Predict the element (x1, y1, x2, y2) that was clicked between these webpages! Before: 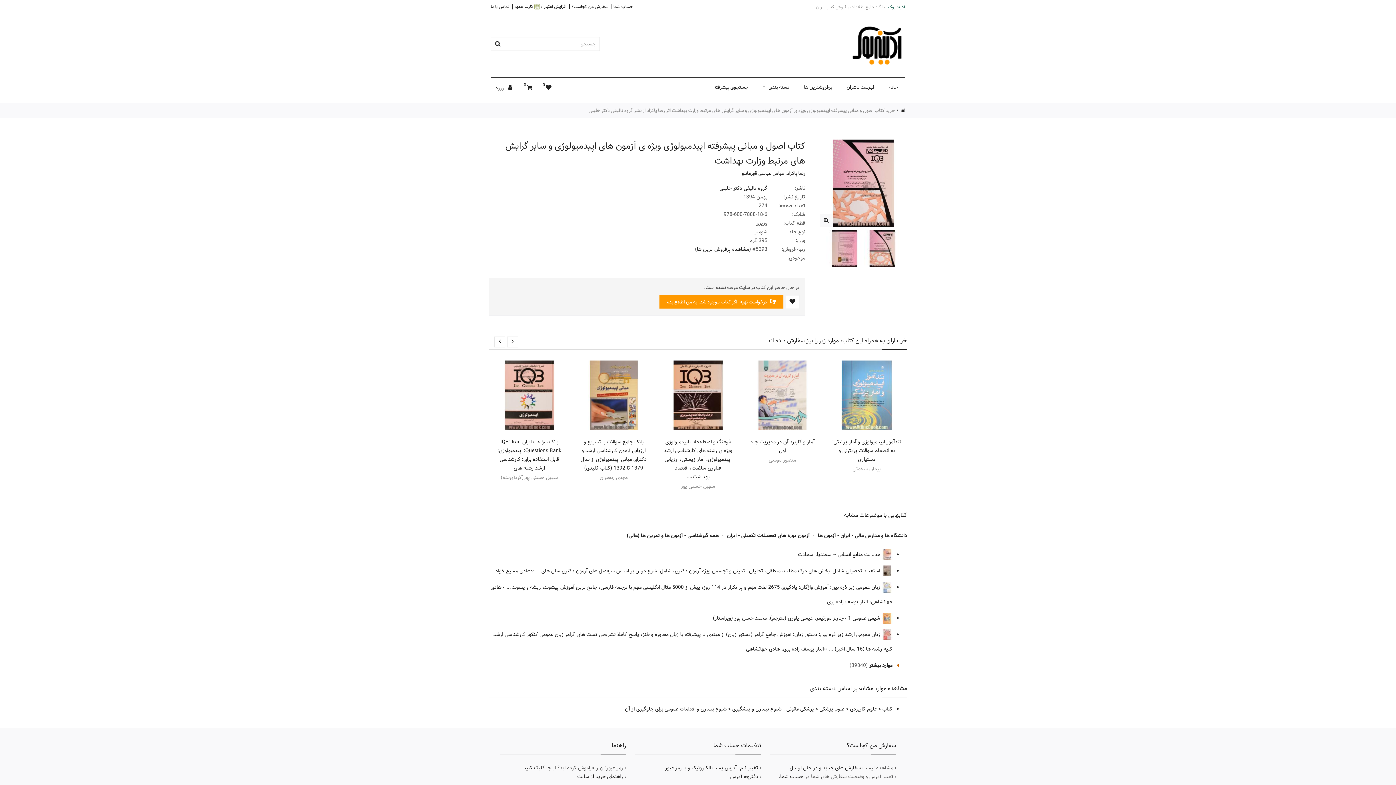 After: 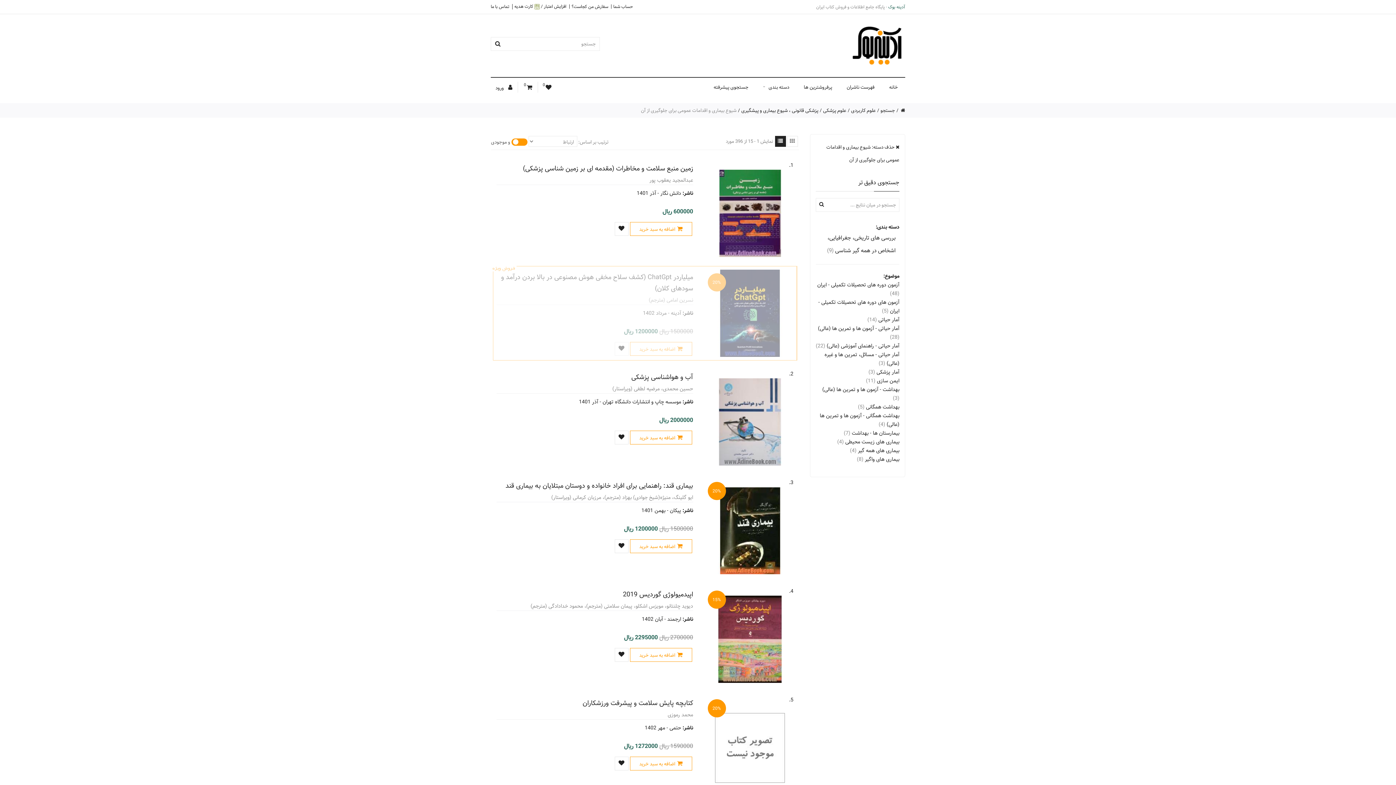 Action: label: شیوع بیماری و اقدامات عمومی برای جلوگیری از آن bbox: (625, 705, 726, 713)